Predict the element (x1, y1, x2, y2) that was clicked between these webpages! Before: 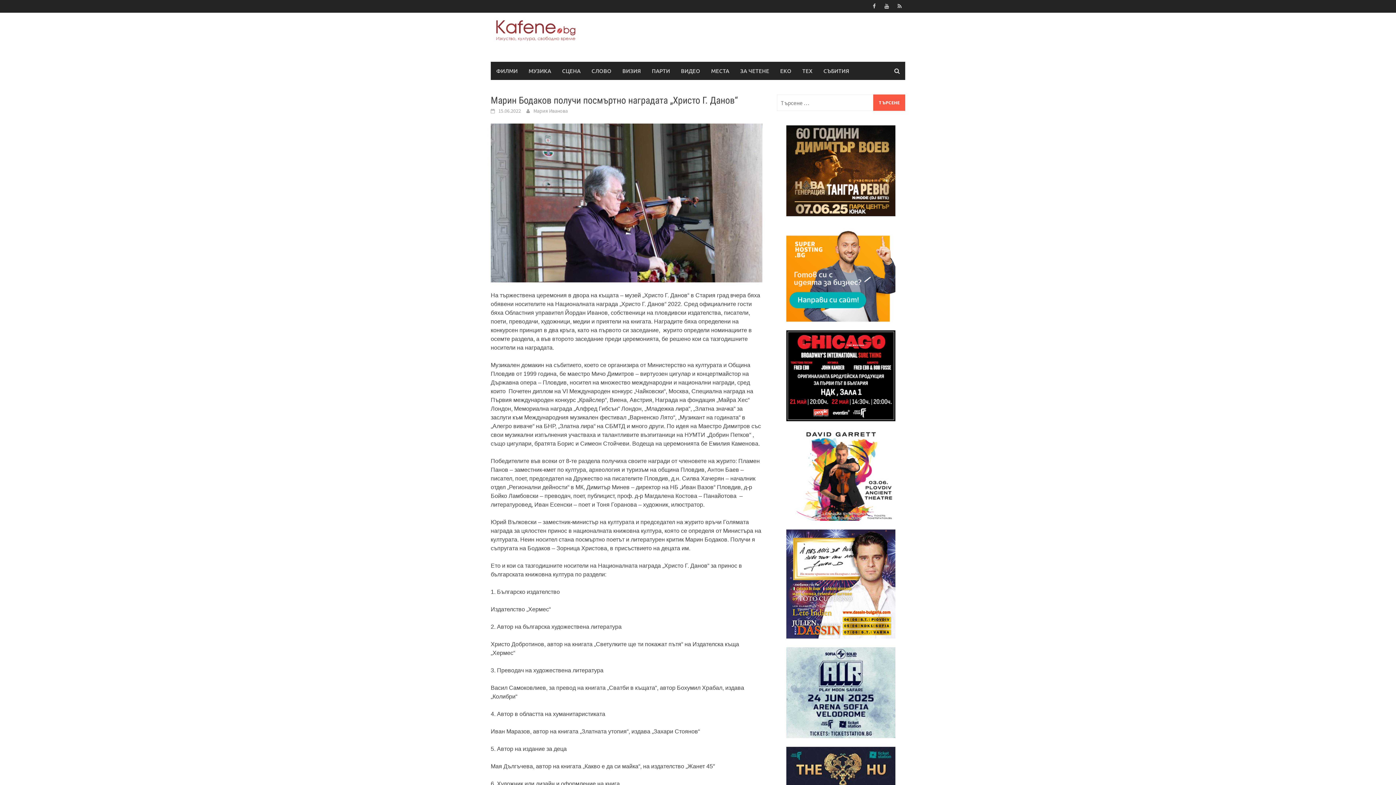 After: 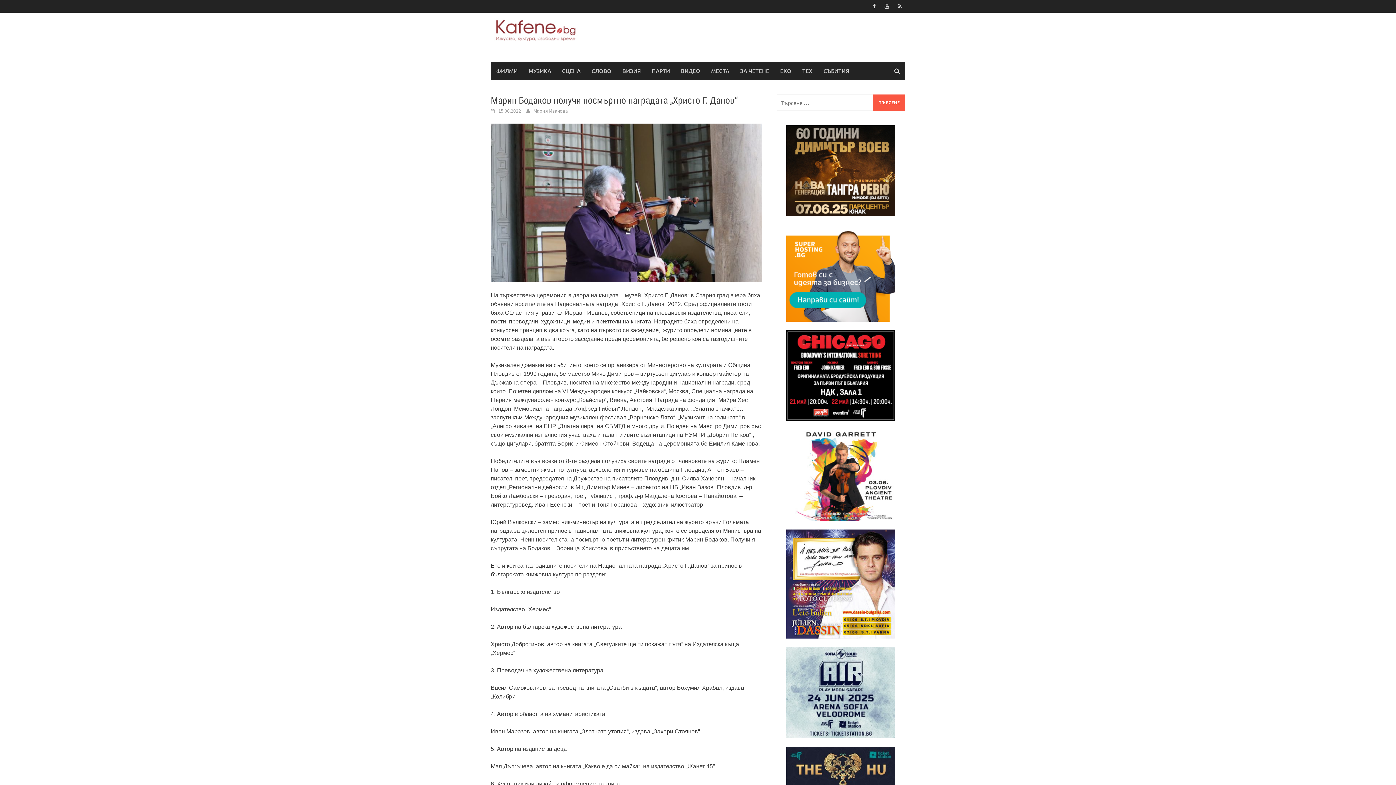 Action: bbox: (776, 647, 905, 738)